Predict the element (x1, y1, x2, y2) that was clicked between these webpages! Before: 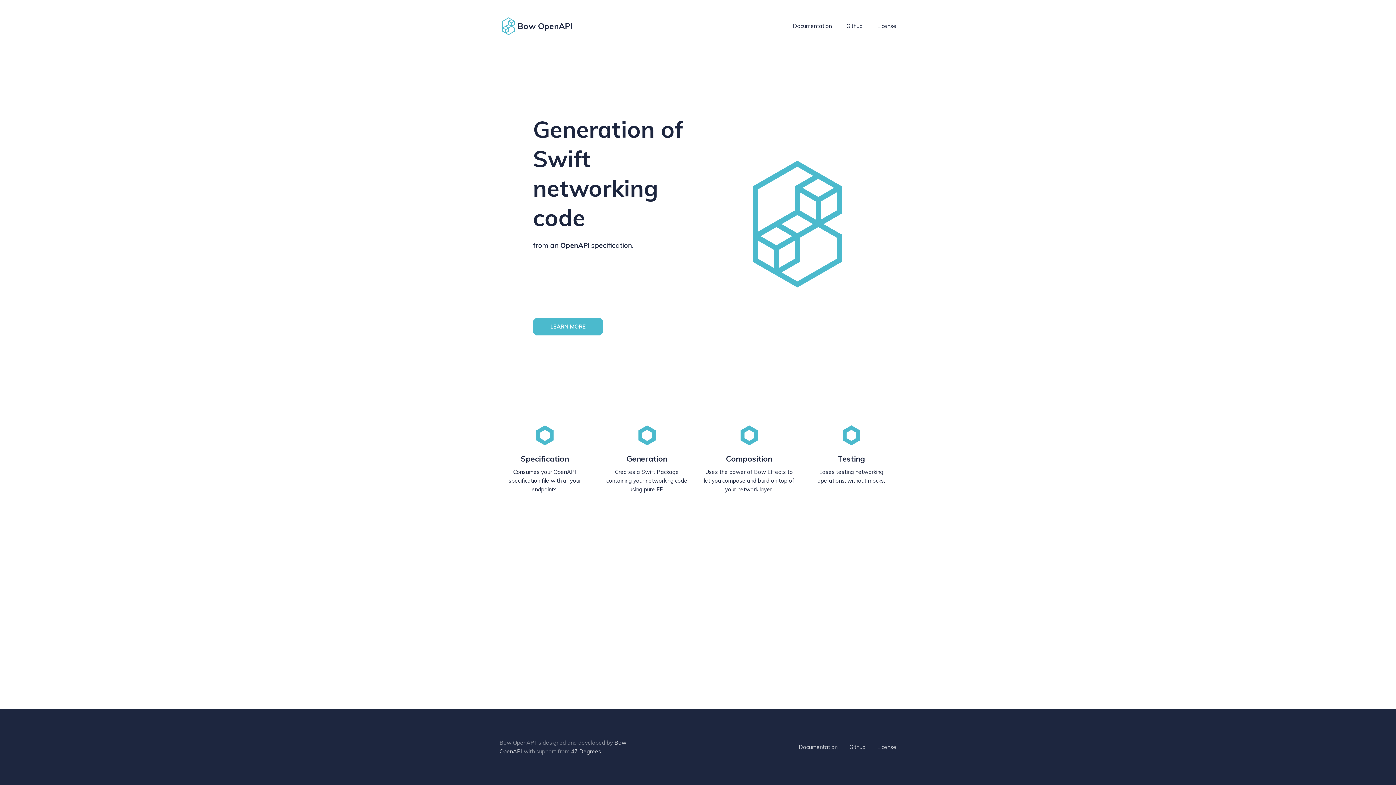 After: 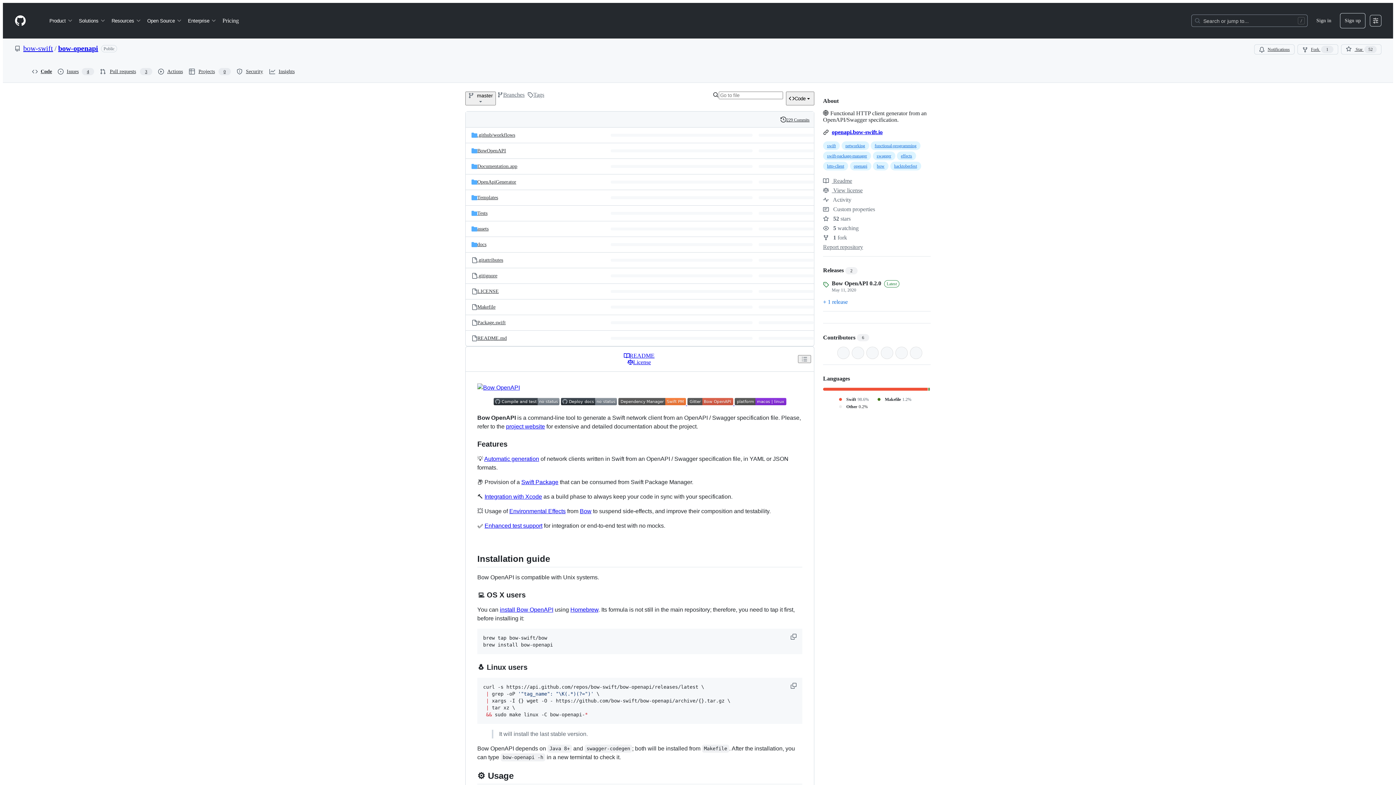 Action: bbox: (849, 744, 865, 750) label: Github